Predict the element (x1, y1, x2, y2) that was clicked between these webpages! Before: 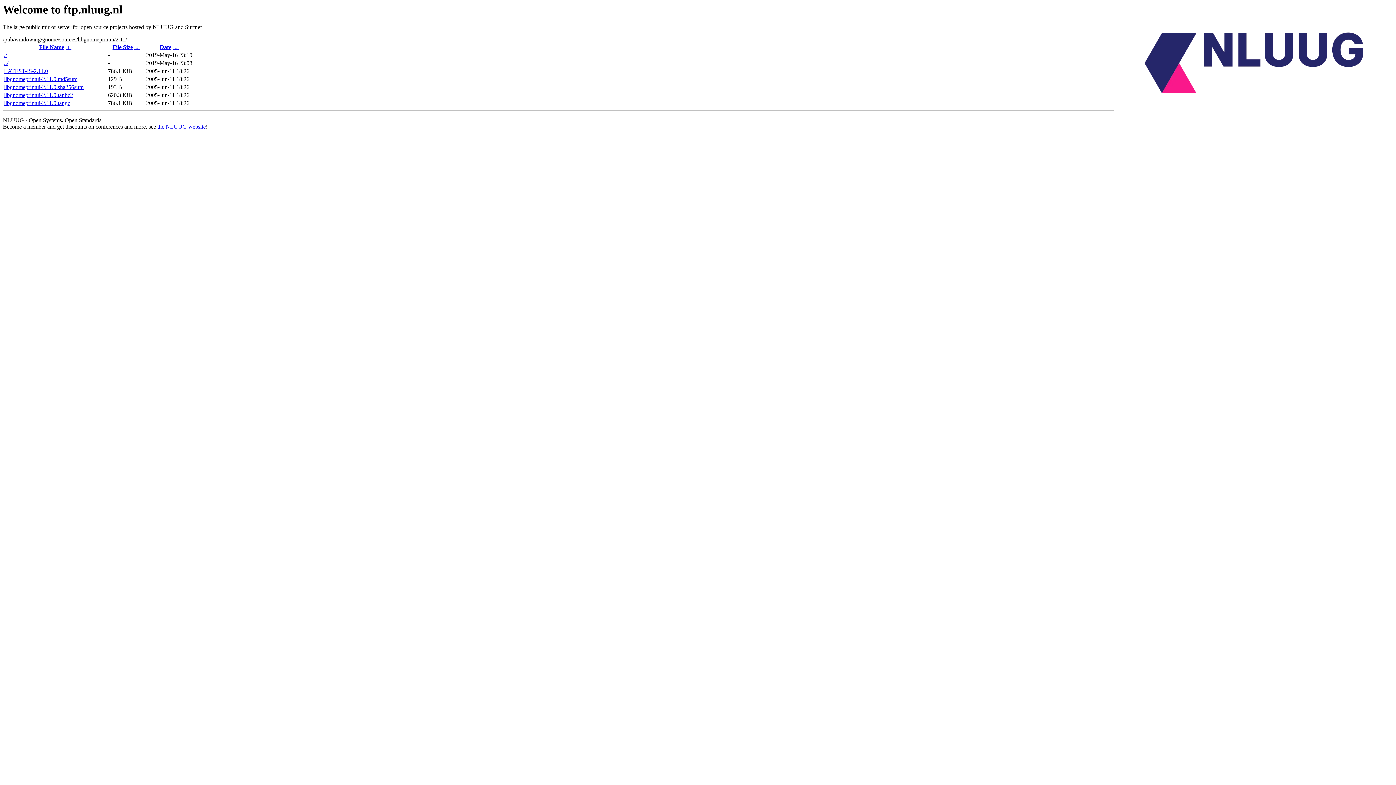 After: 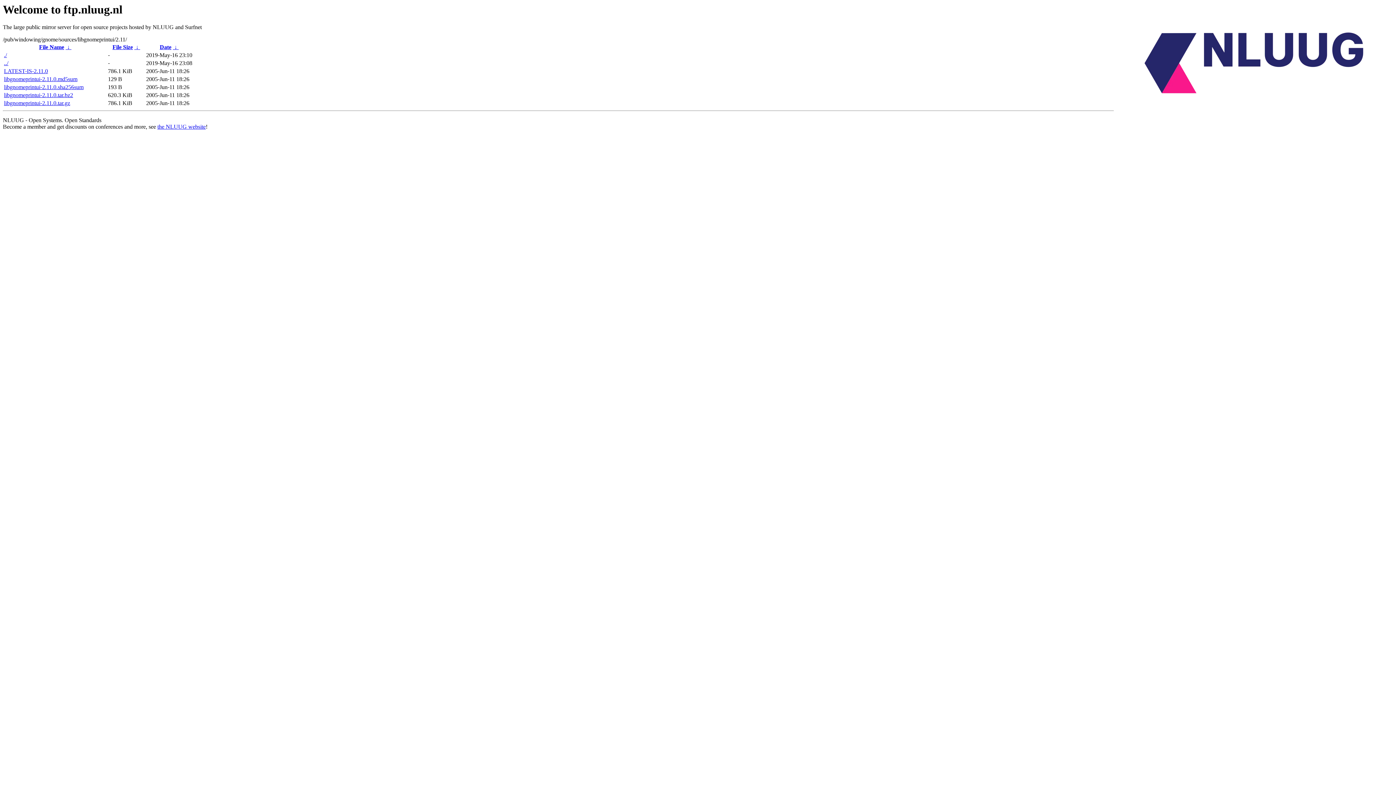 Action: label: LATEST-IS-2.11.0 bbox: (4, 68, 48, 74)